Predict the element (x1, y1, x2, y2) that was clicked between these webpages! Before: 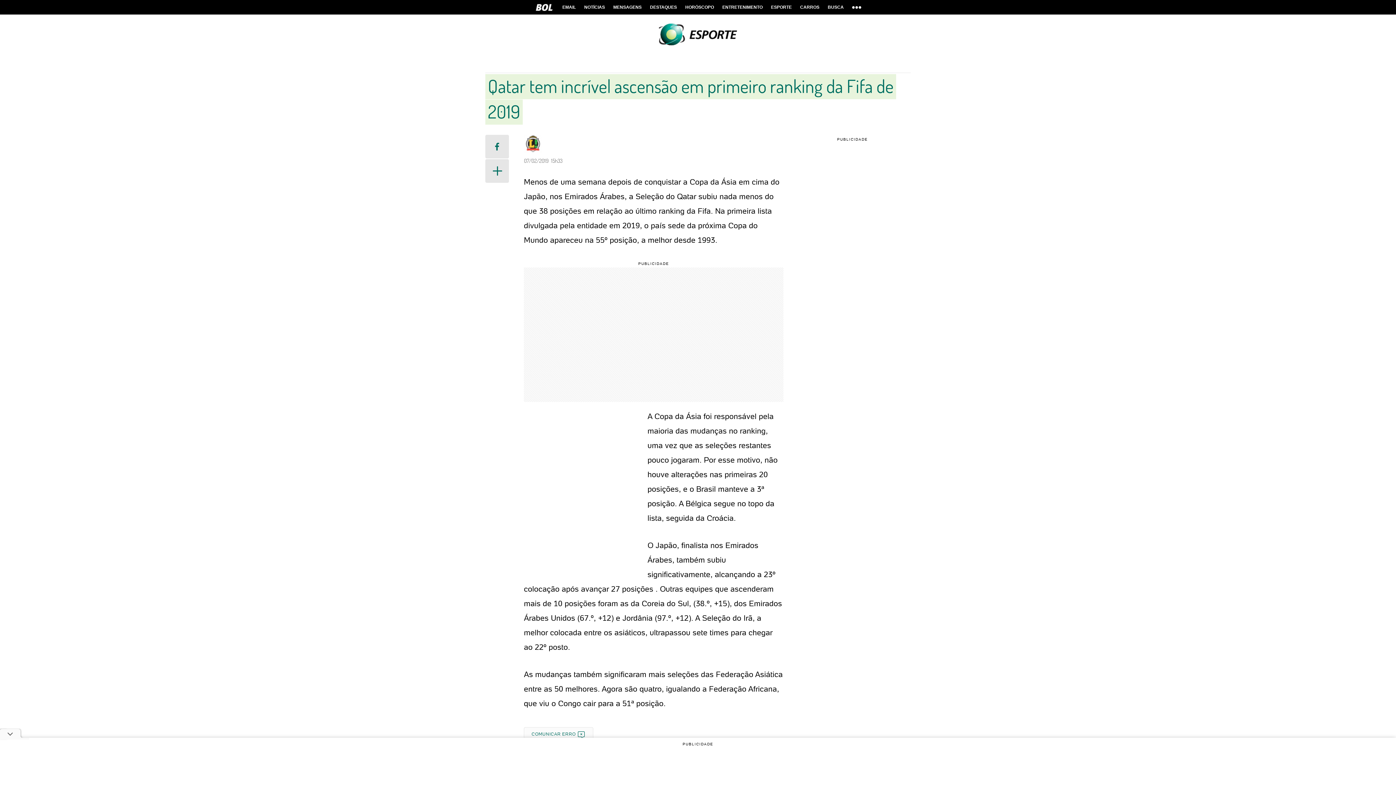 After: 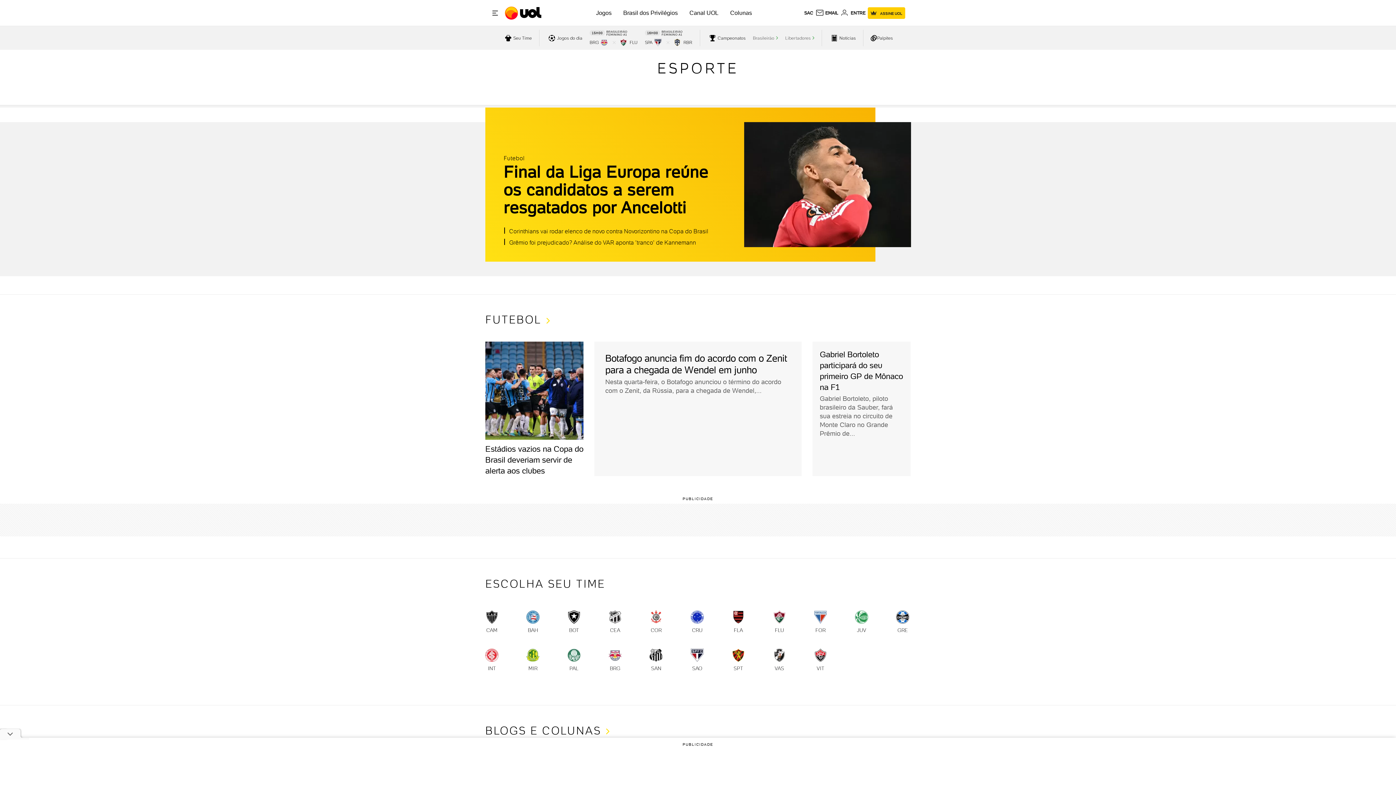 Action: bbox: (767, 0, 795, 14) label: ESPORTE